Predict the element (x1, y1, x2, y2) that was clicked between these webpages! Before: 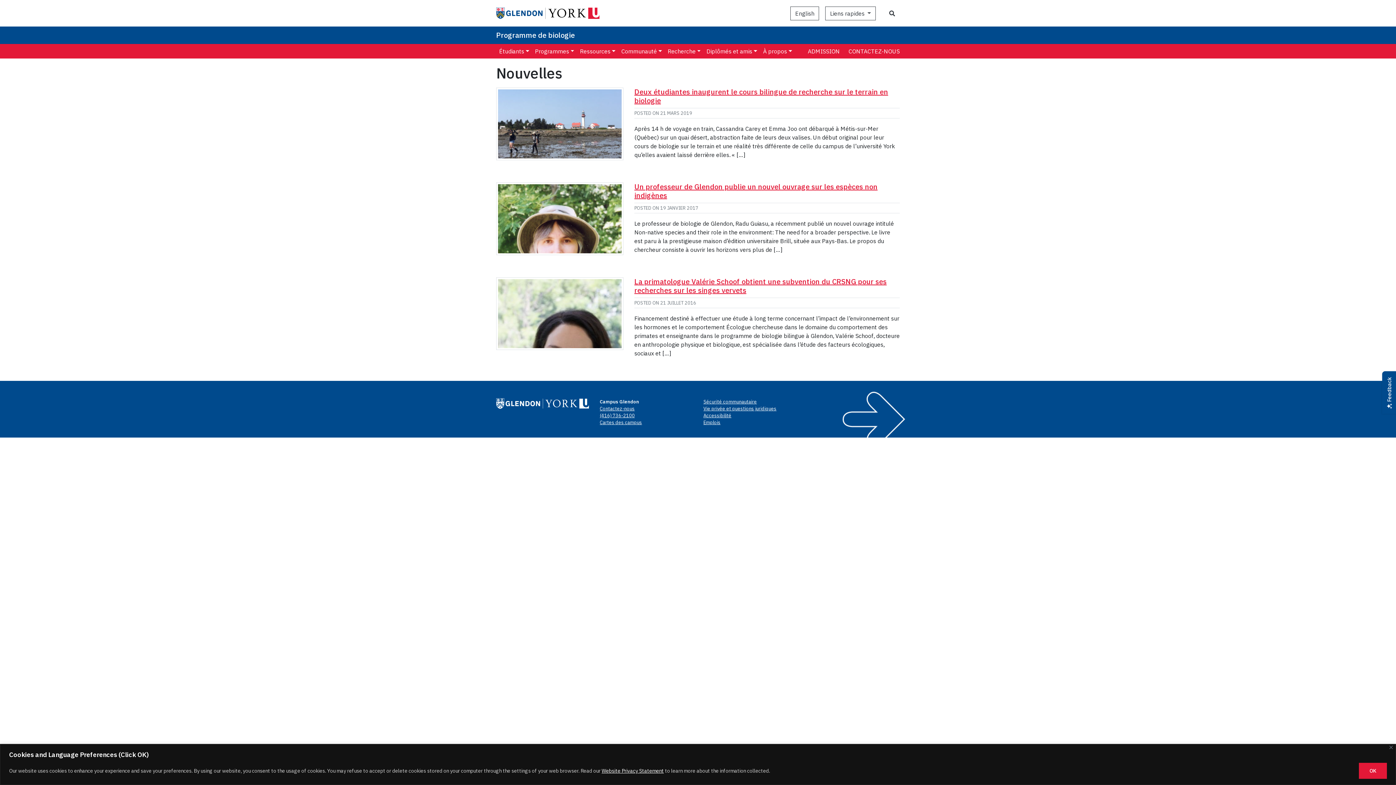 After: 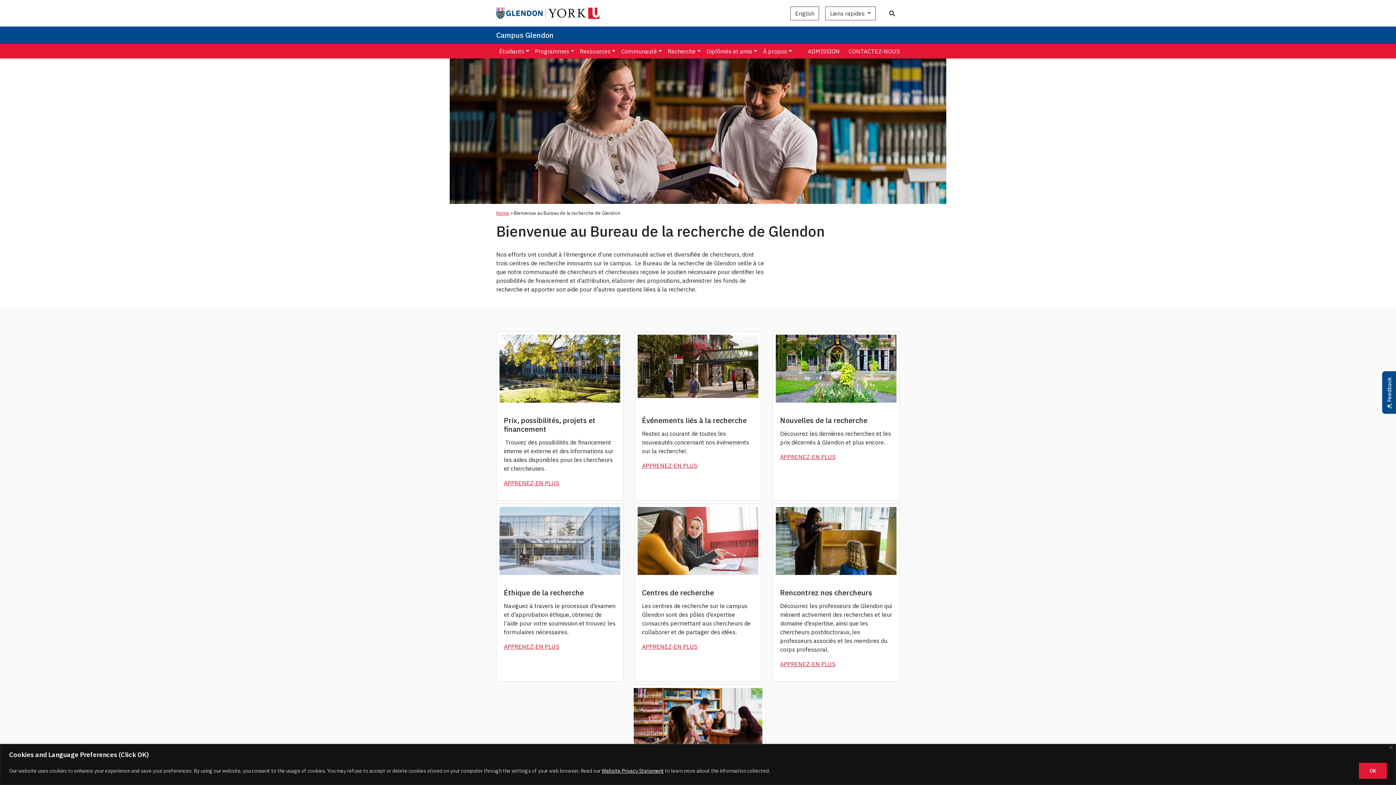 Action: bbox: (664, 44, 703, 58) label: Recherche